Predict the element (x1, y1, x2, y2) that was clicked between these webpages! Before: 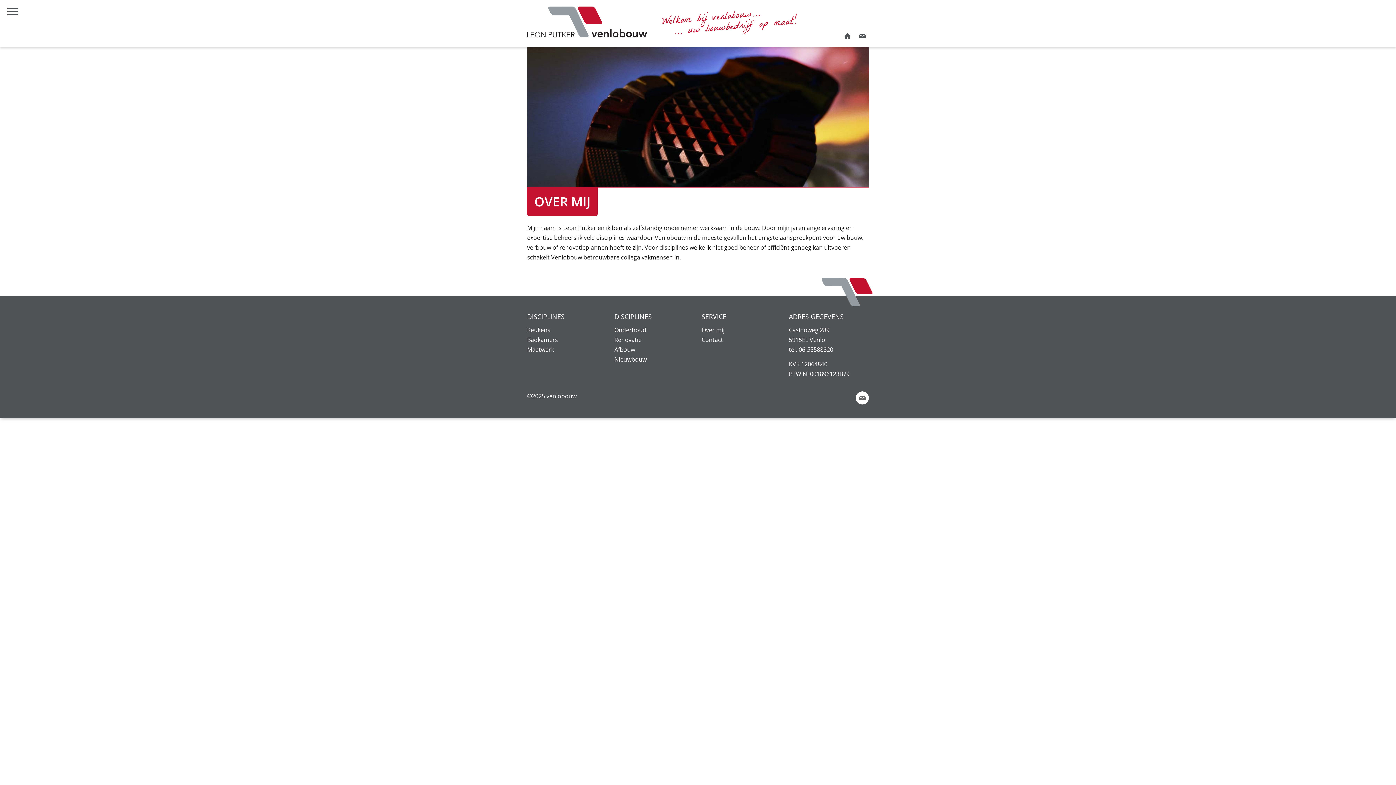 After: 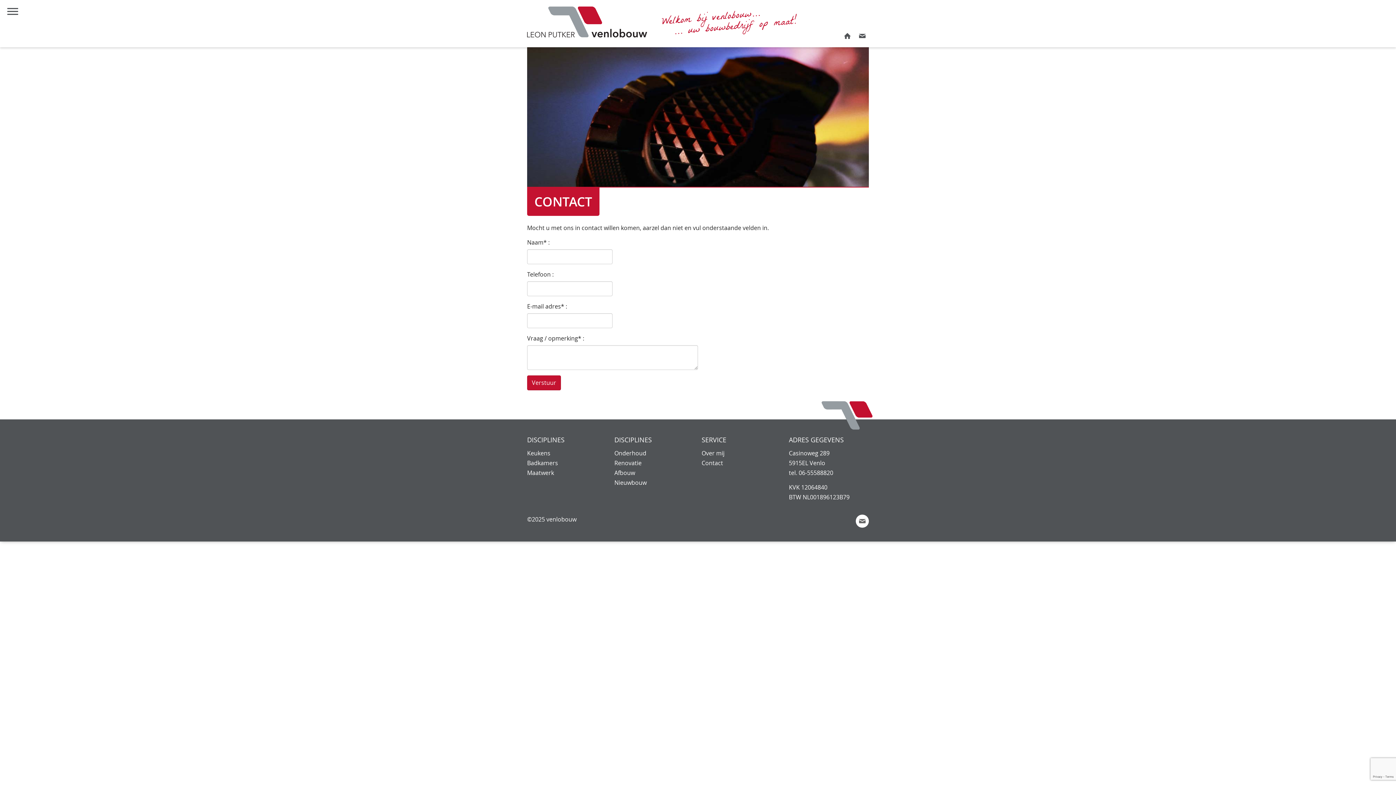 Action: bbox: (856, 391, 869, 404)